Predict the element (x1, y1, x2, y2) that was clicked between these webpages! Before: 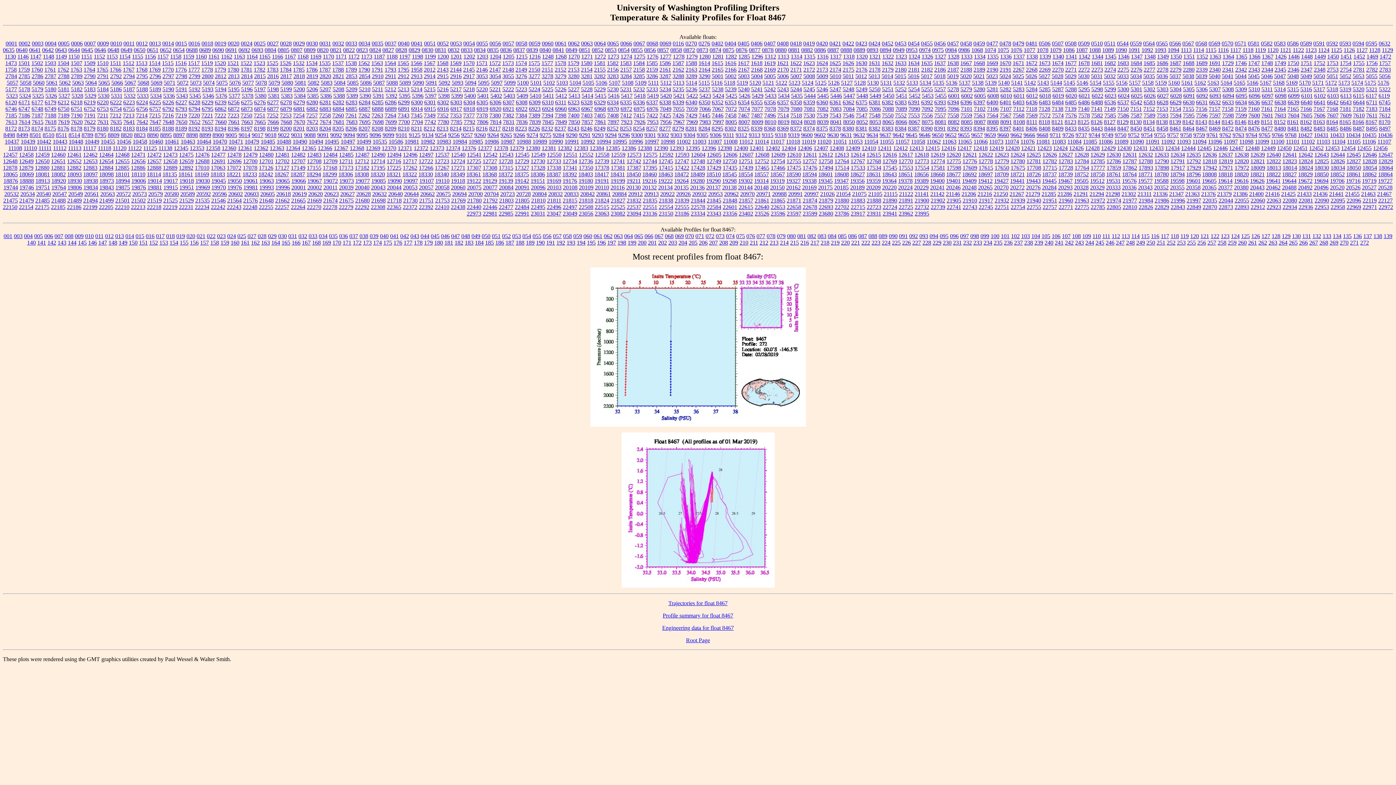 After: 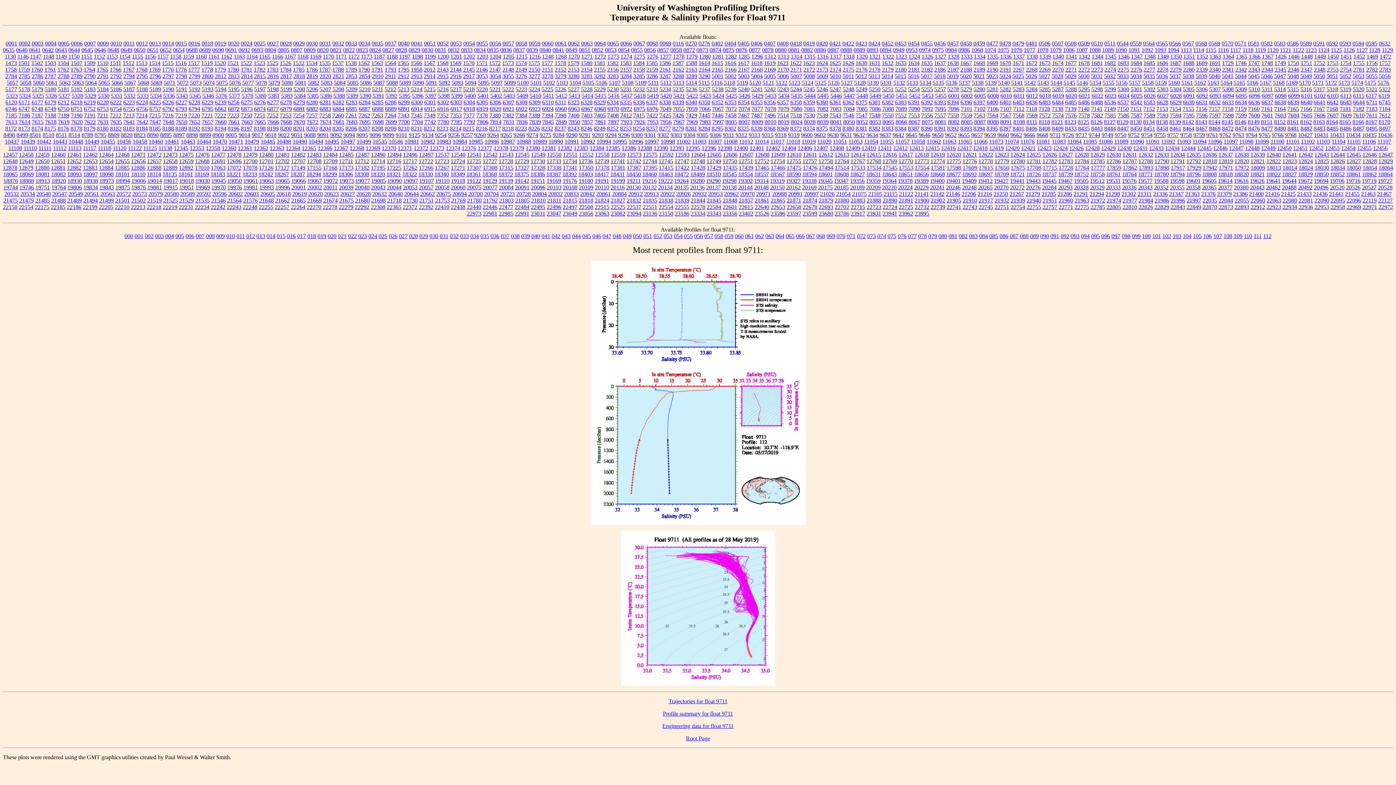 Action: bbox: (1050, 131, 1061, 138) label: 9711